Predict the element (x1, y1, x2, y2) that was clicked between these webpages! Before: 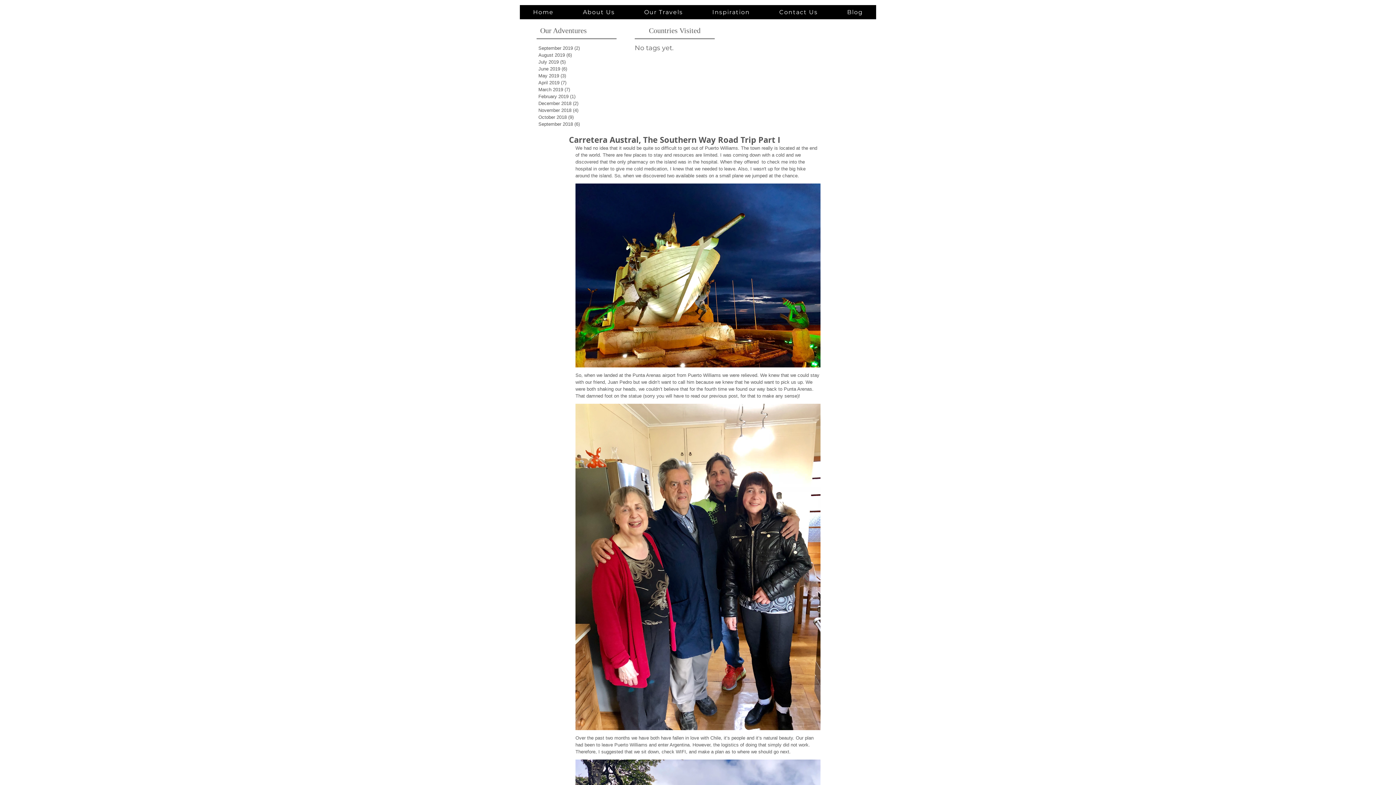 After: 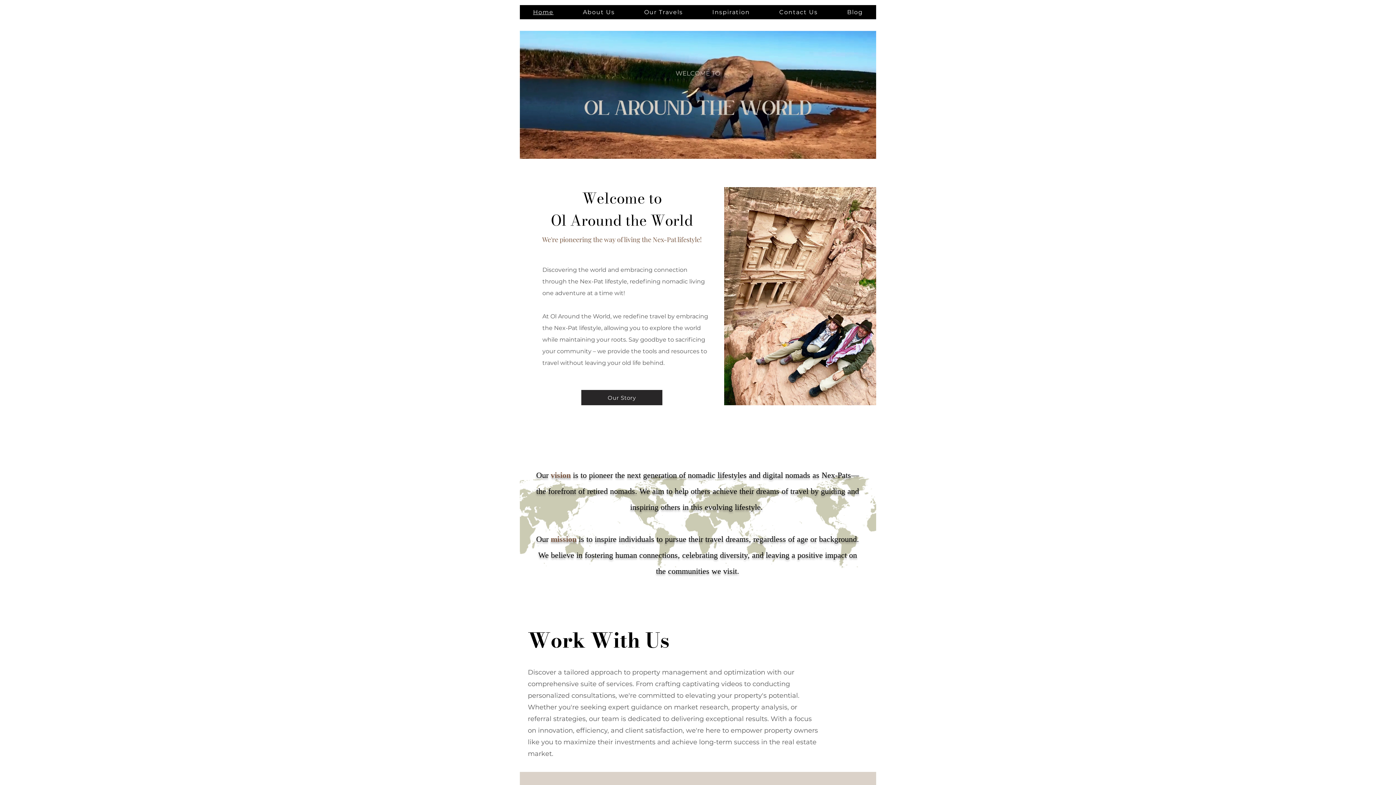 Action: label: Home bbox: (520, 5, 566, 19)